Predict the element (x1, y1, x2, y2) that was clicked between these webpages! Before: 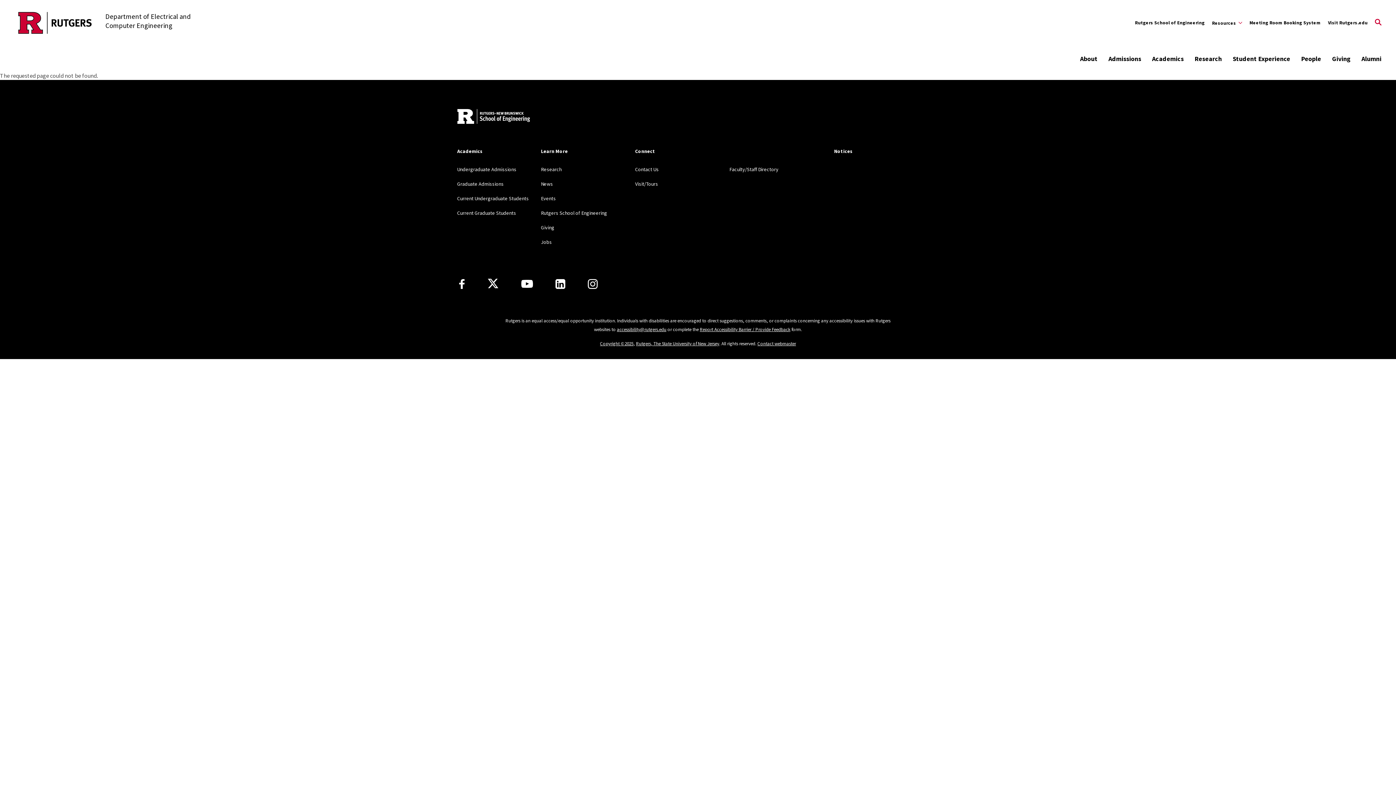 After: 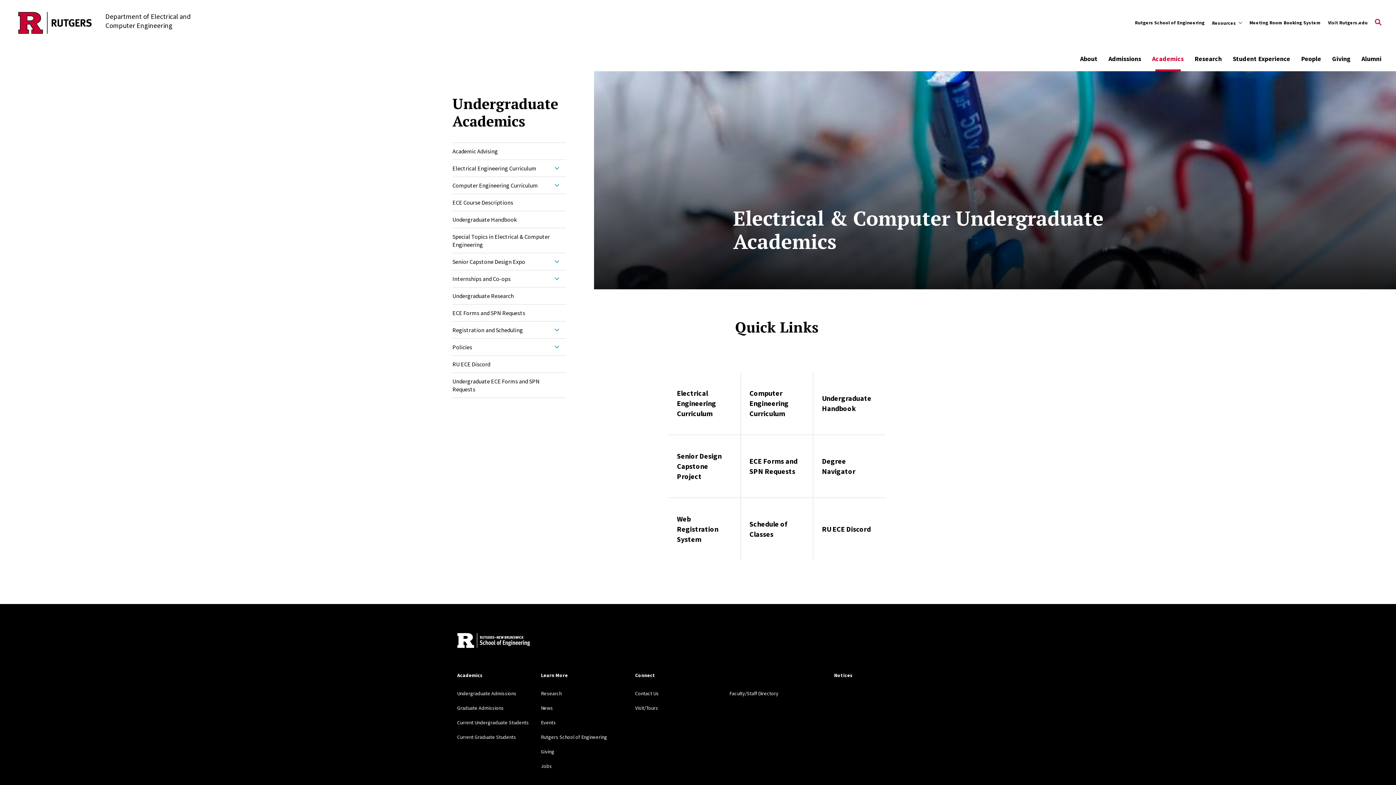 Action: bbox: (457, 195, 528, 201) label: Current Undergraduate Students